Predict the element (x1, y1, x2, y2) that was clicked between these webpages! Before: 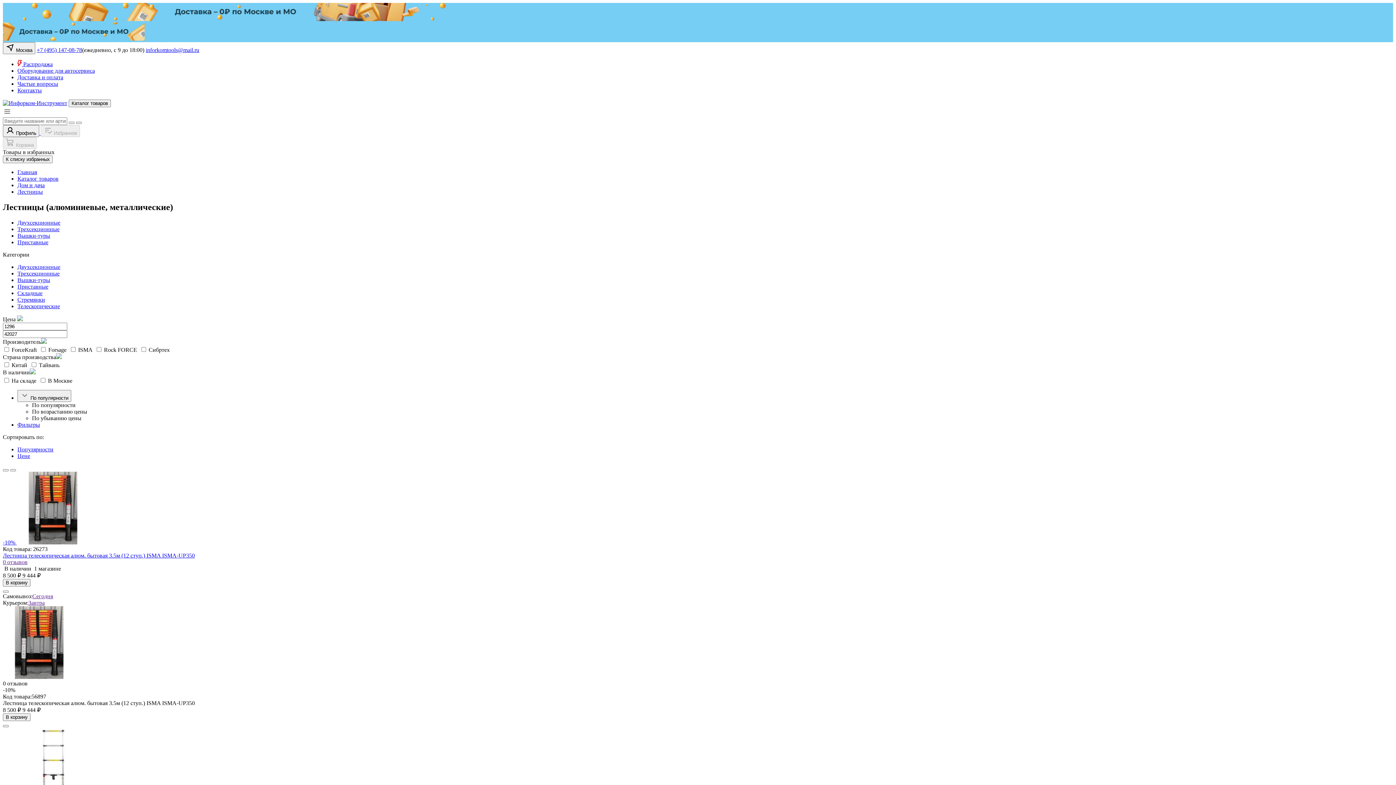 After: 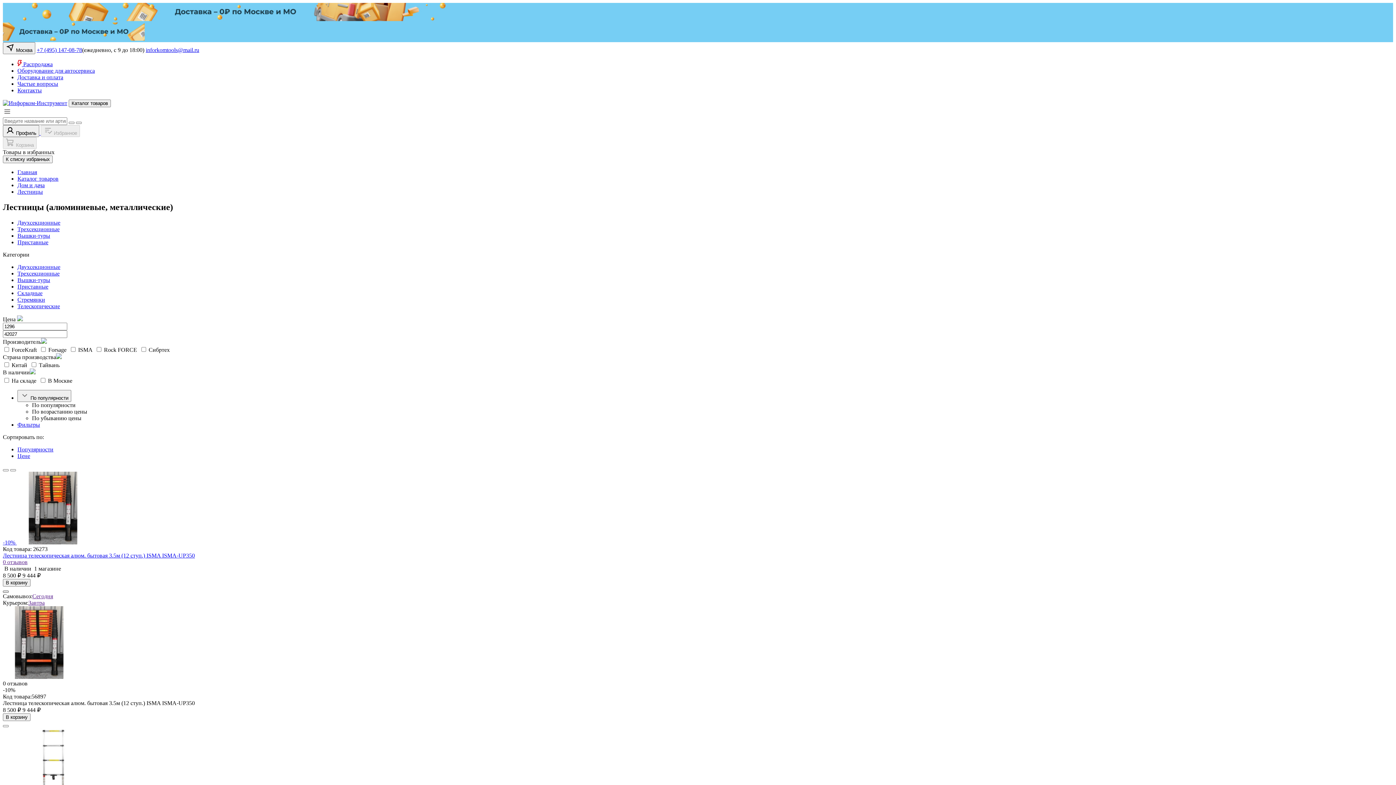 Action: bbox: (2, 590, 8, 593)